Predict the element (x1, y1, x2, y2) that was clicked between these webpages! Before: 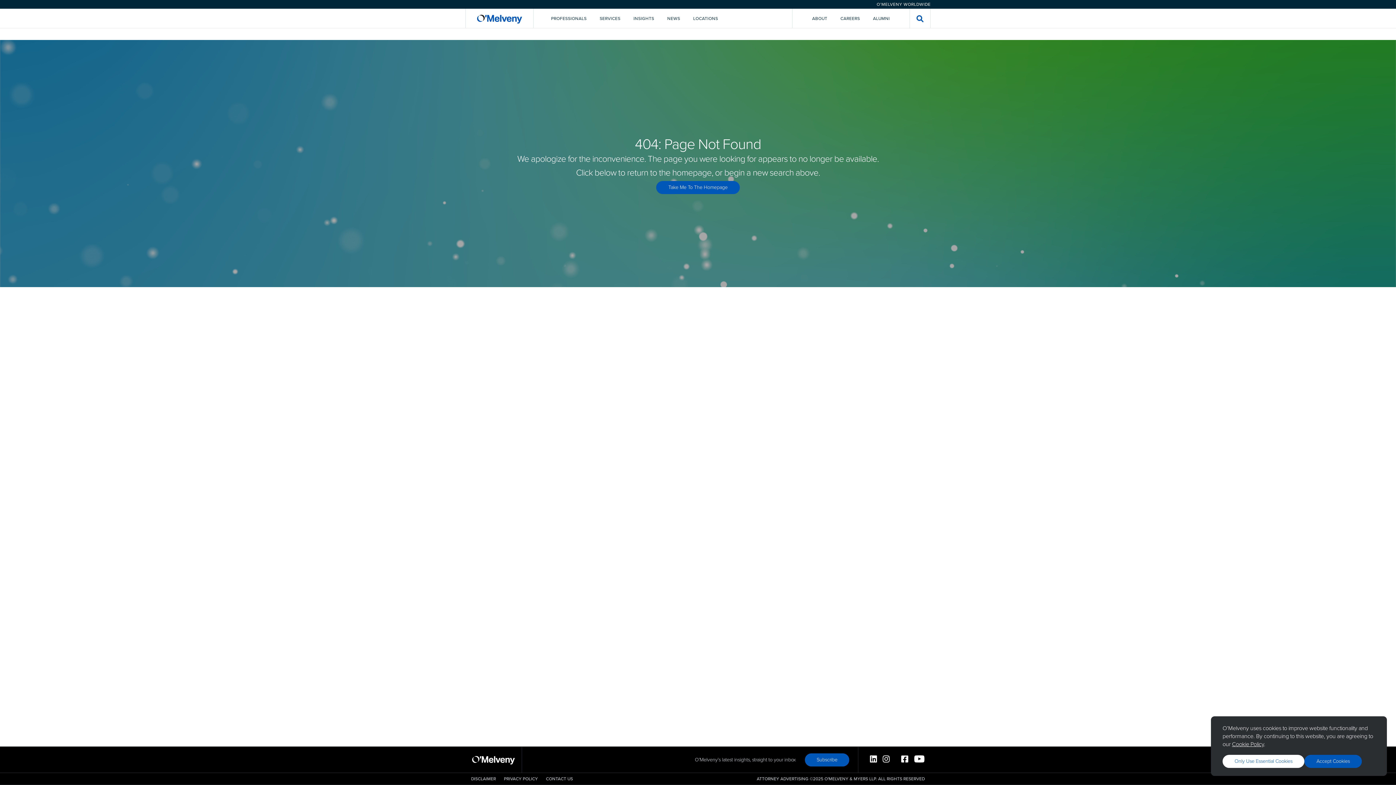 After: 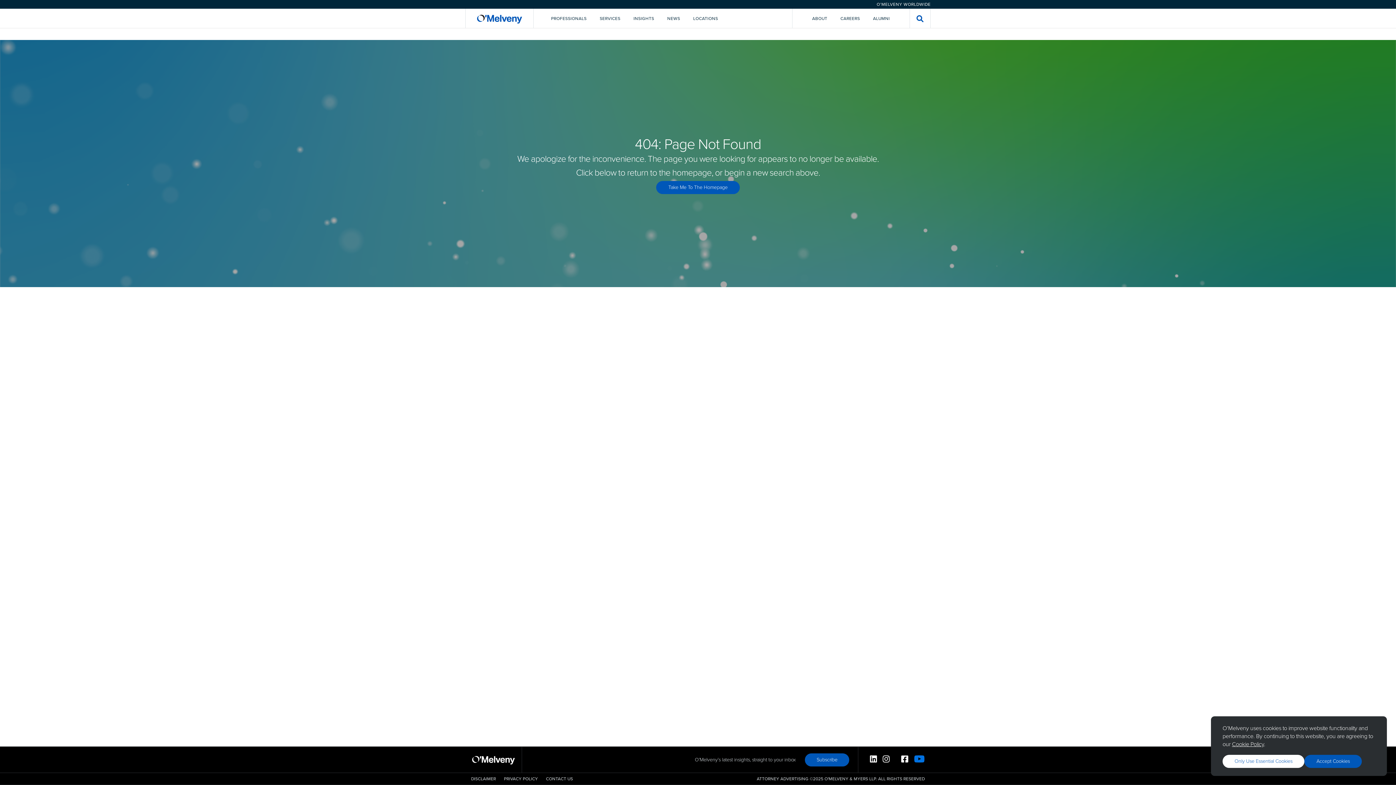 Action: bbox: (914, 754, 925, 766)